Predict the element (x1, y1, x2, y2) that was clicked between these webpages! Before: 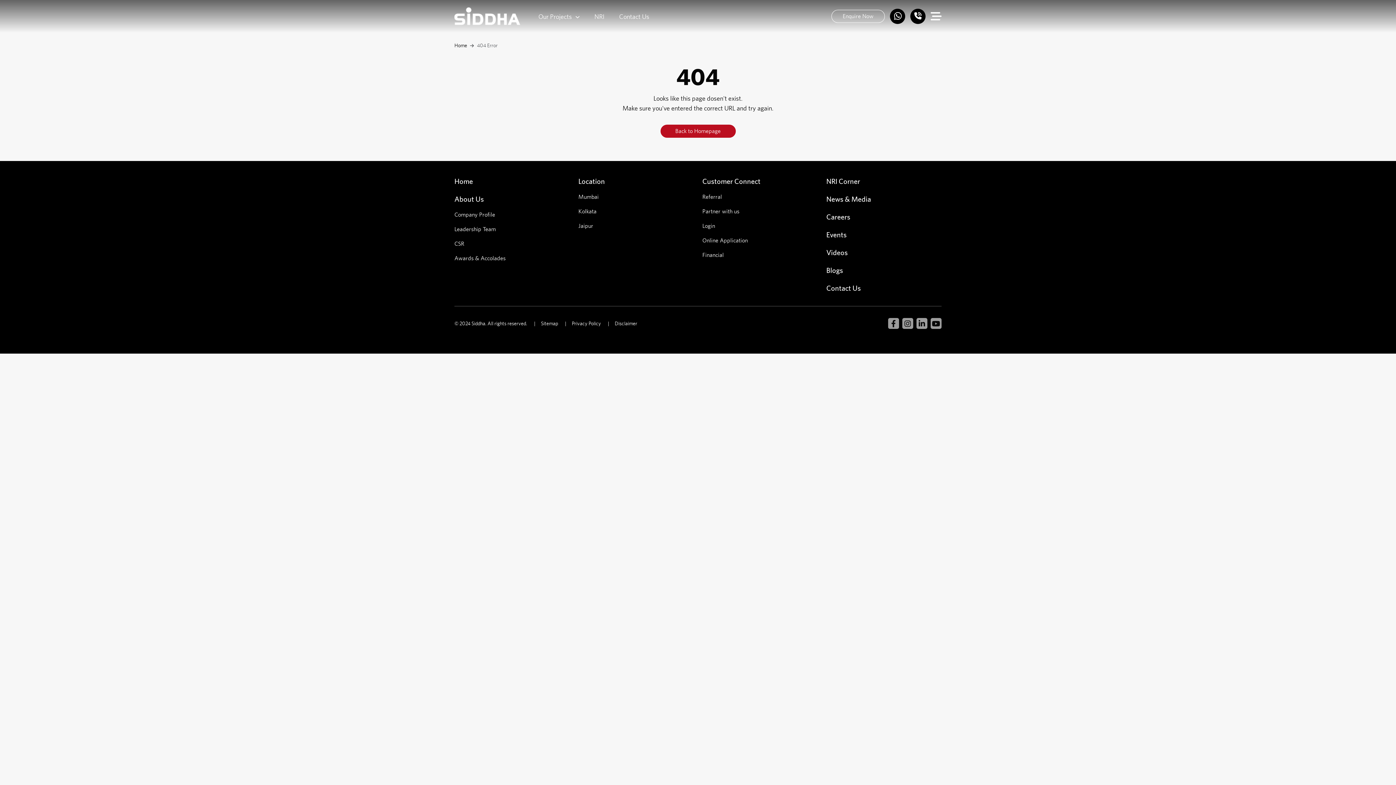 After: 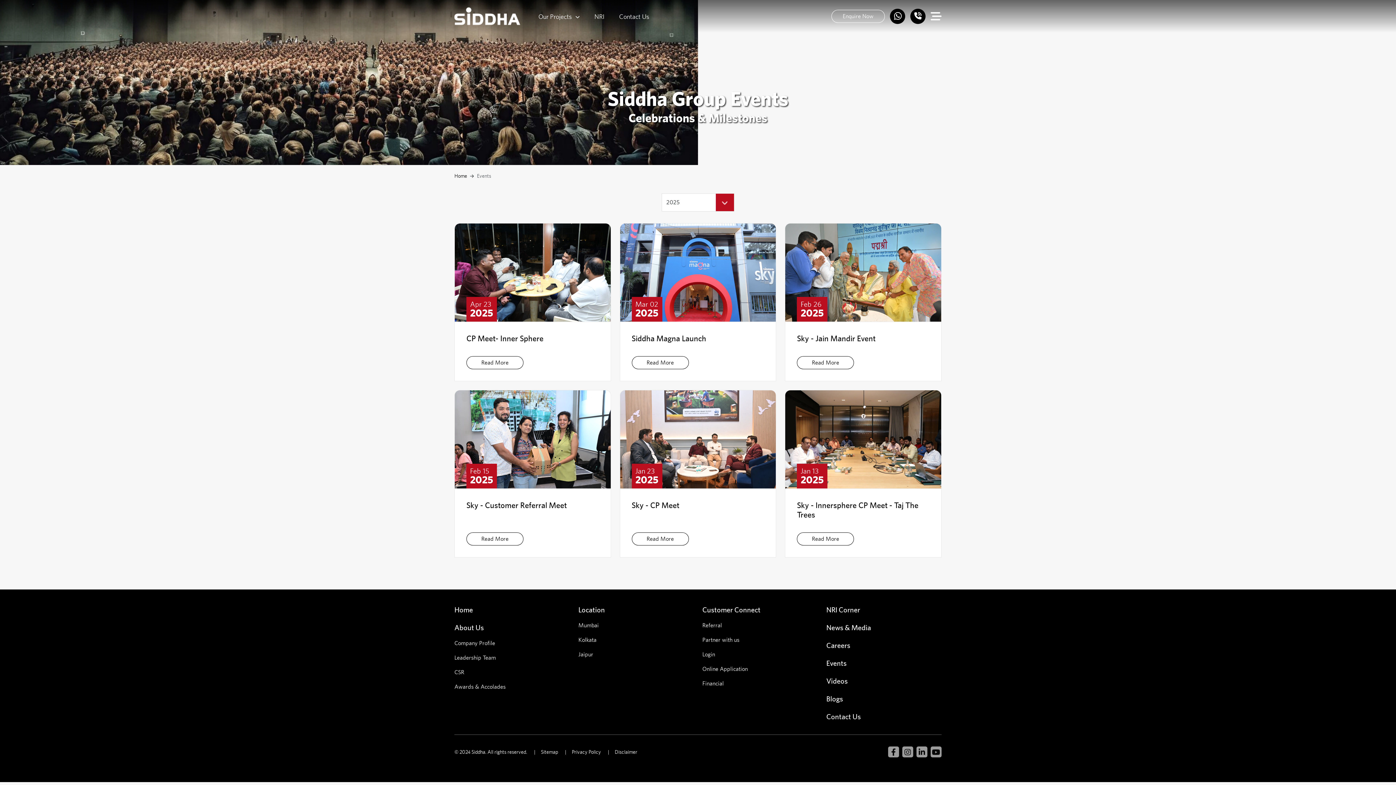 Action: label: Events bbox: (826, 230, 846, 241)